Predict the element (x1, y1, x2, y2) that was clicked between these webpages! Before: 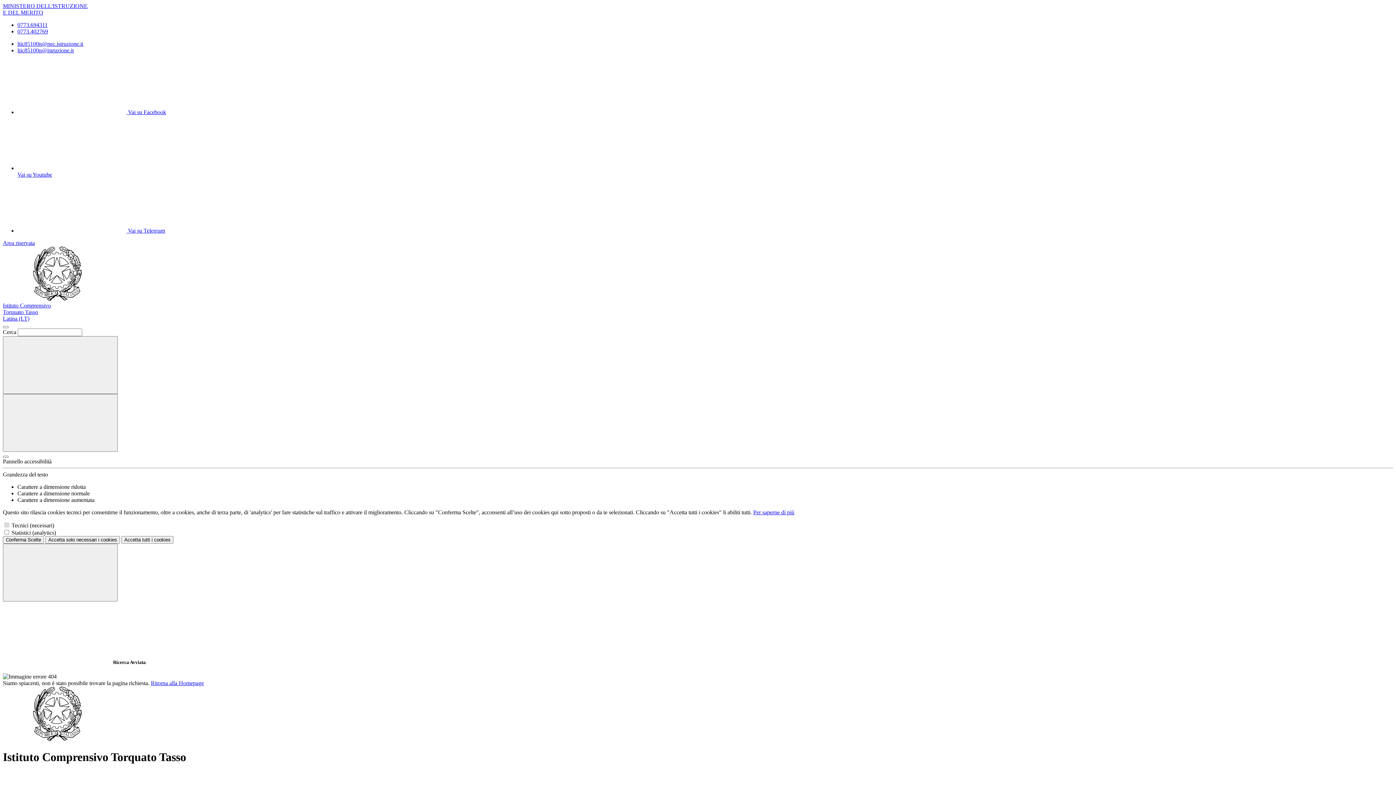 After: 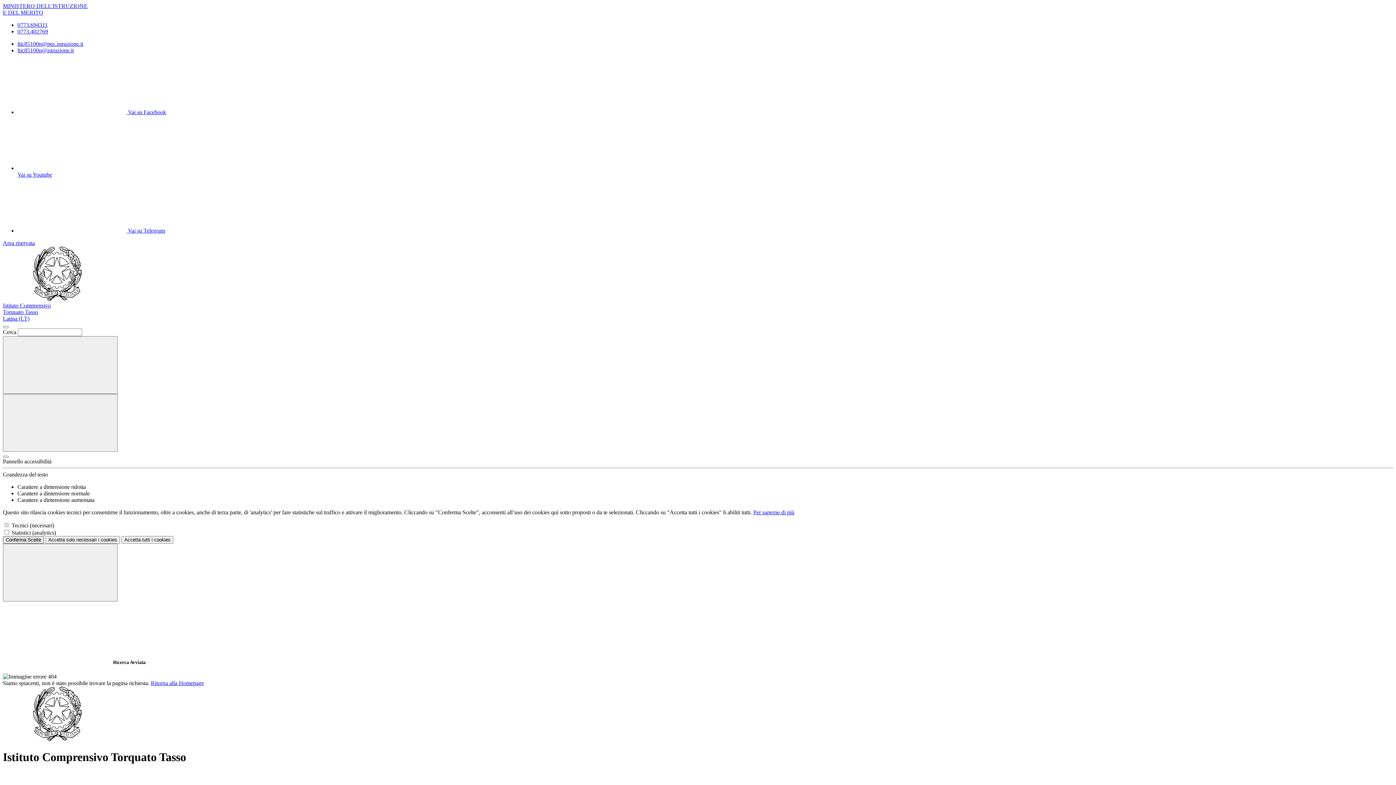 Action: label: Conferma Scelte bbox: (2, 536, 44, 544)